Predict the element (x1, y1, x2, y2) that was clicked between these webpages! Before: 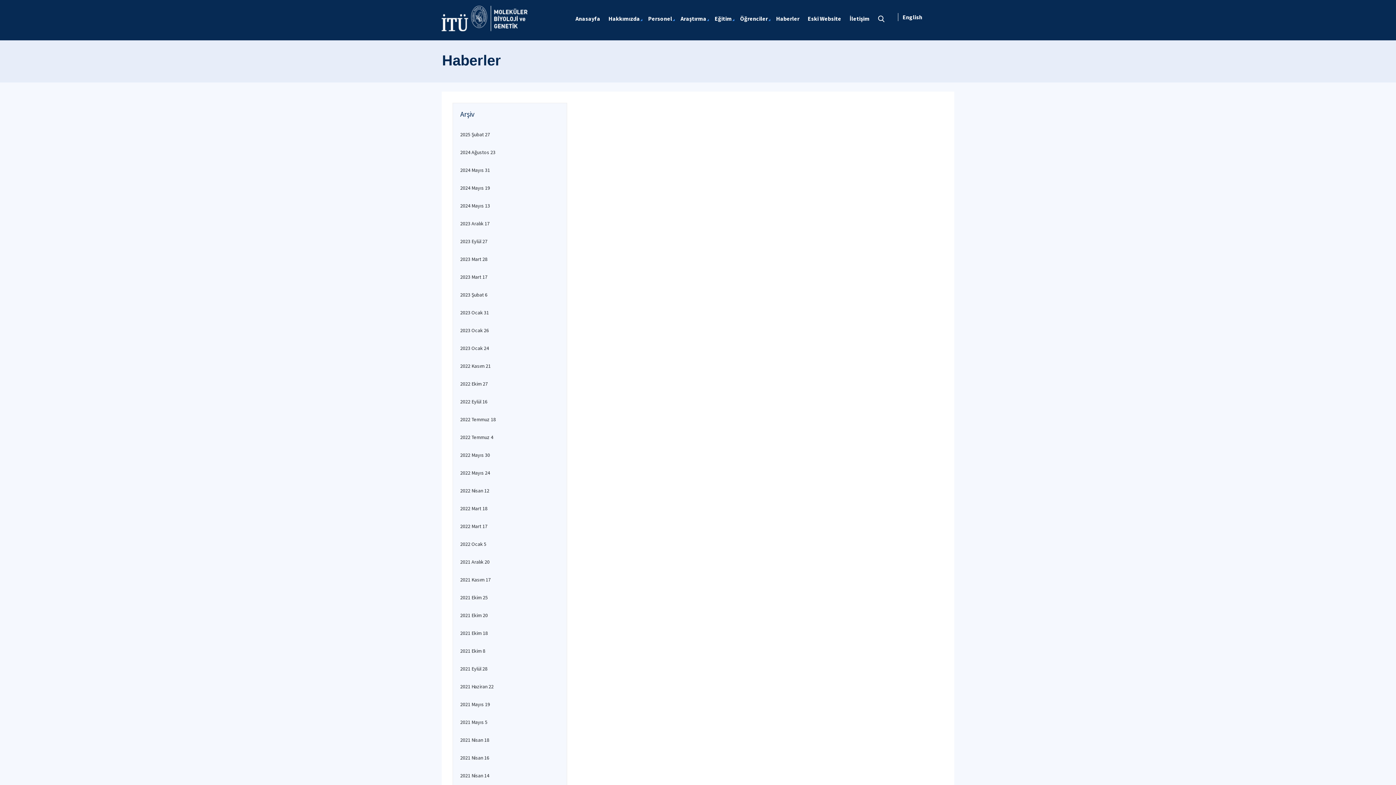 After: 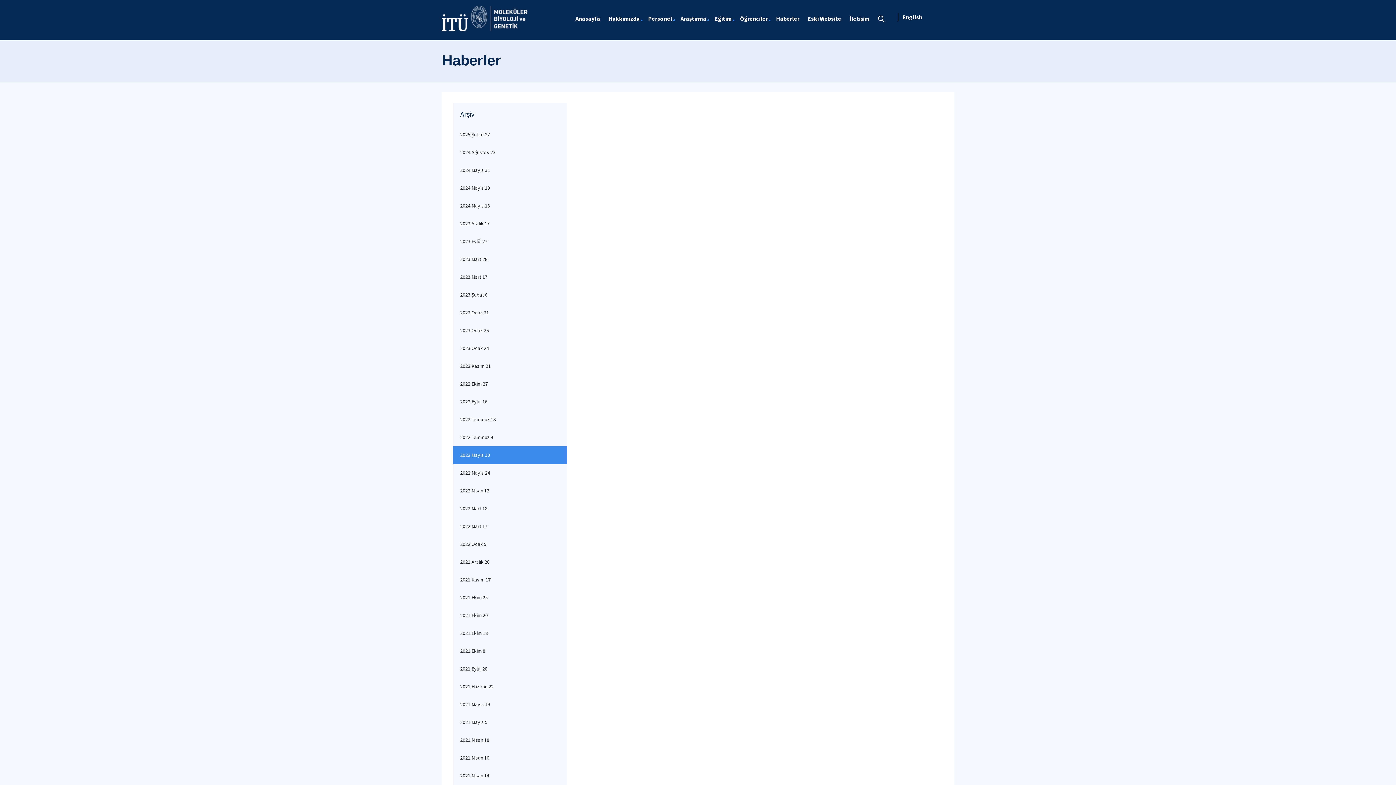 Action: bbox: (453, 446, 566, 464) label: 2022 Mayıs 30